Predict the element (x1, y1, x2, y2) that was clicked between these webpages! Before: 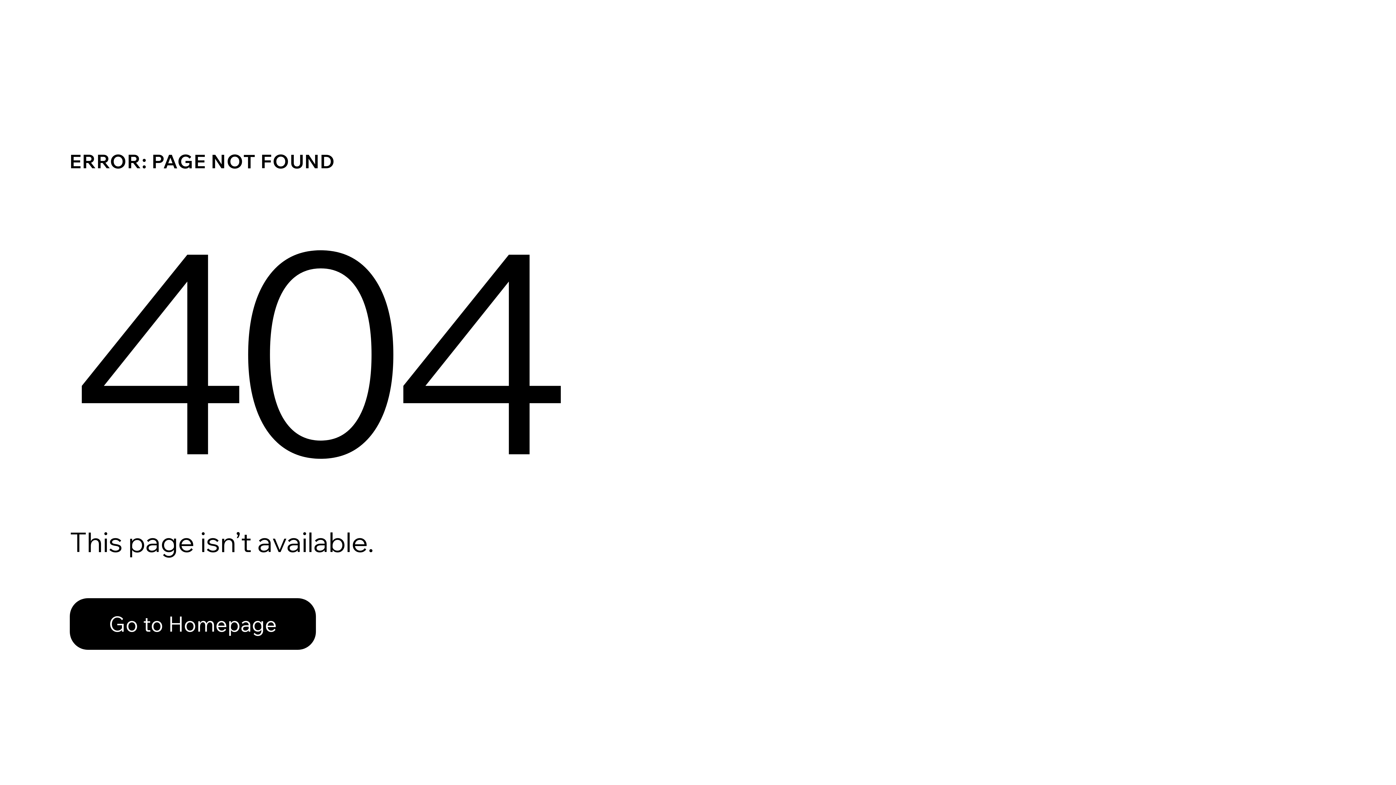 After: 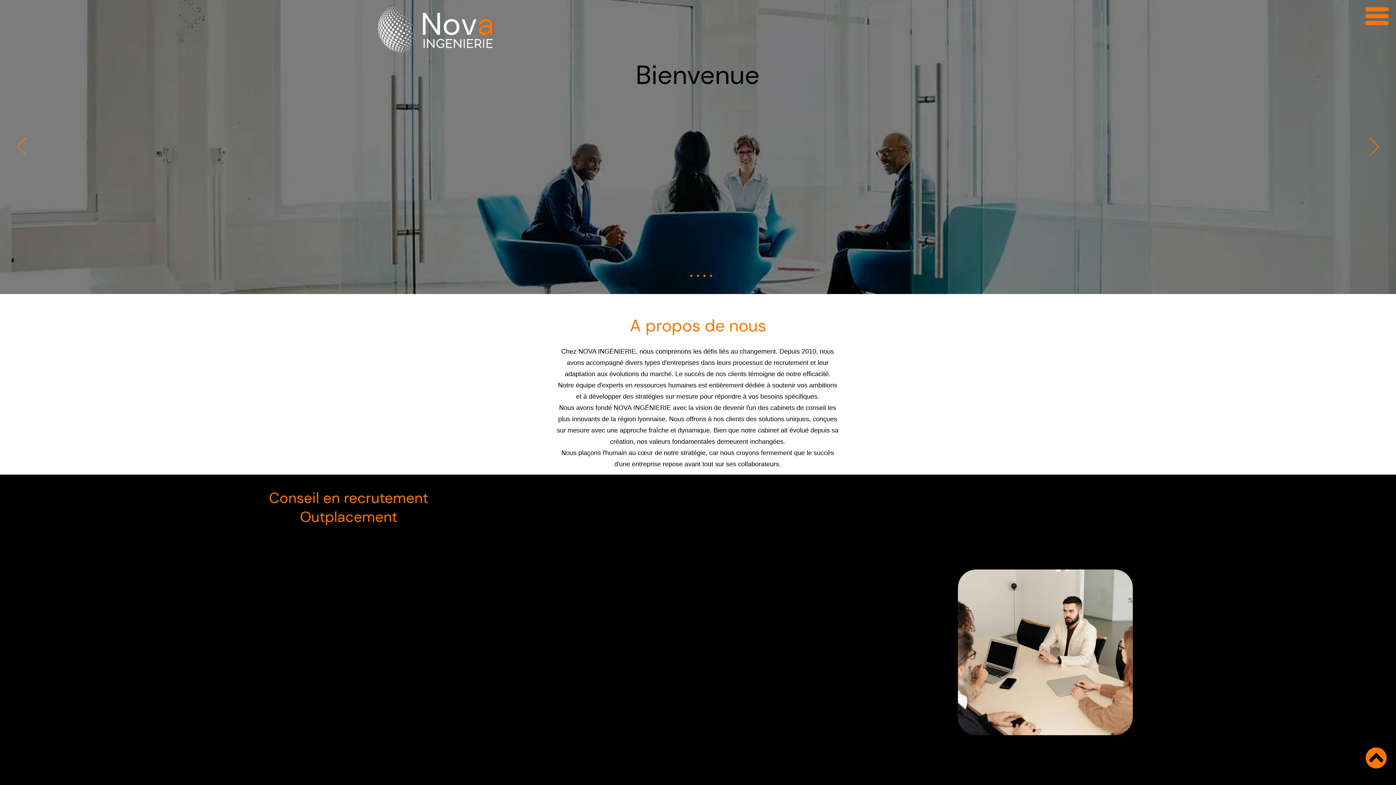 Action: bbox: (69, 598, 316, 650) label: Go to Homepage